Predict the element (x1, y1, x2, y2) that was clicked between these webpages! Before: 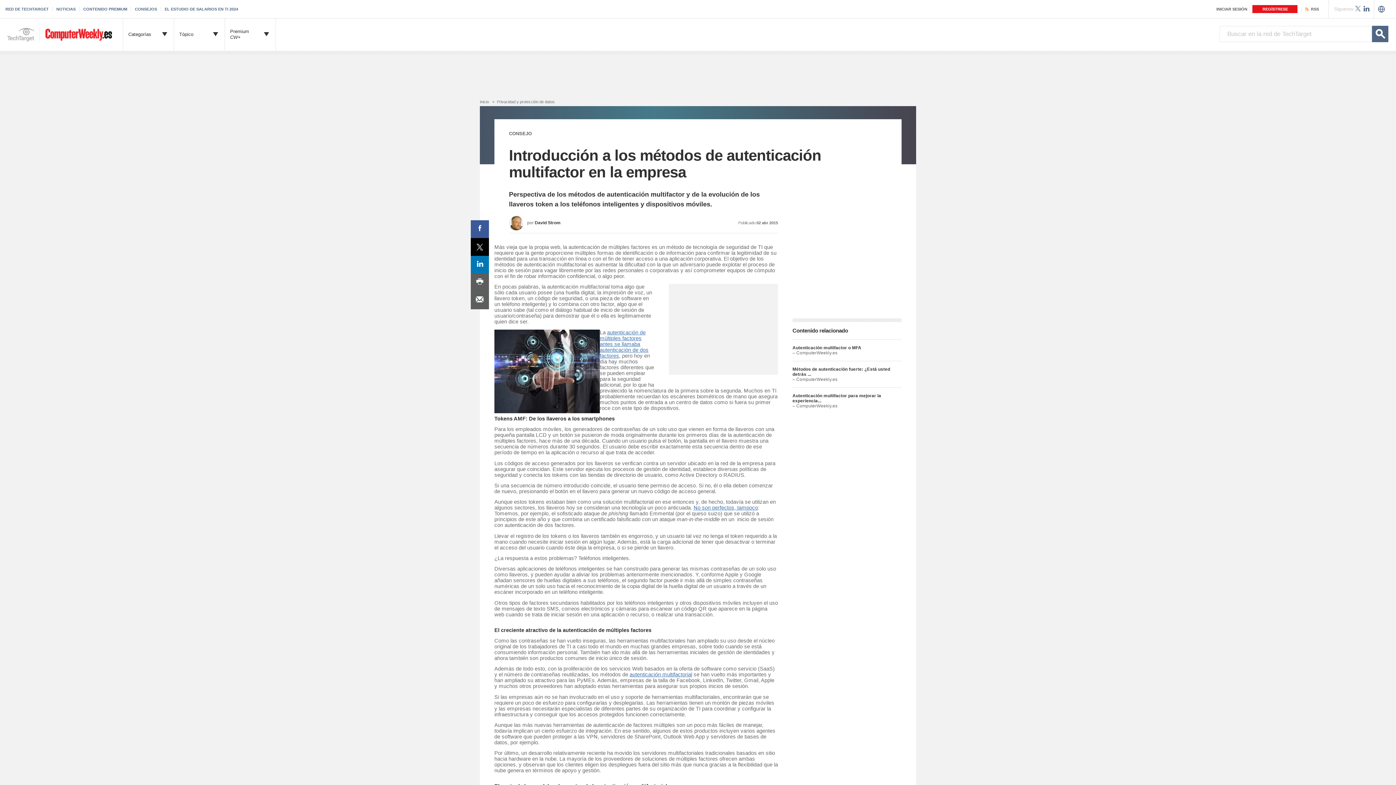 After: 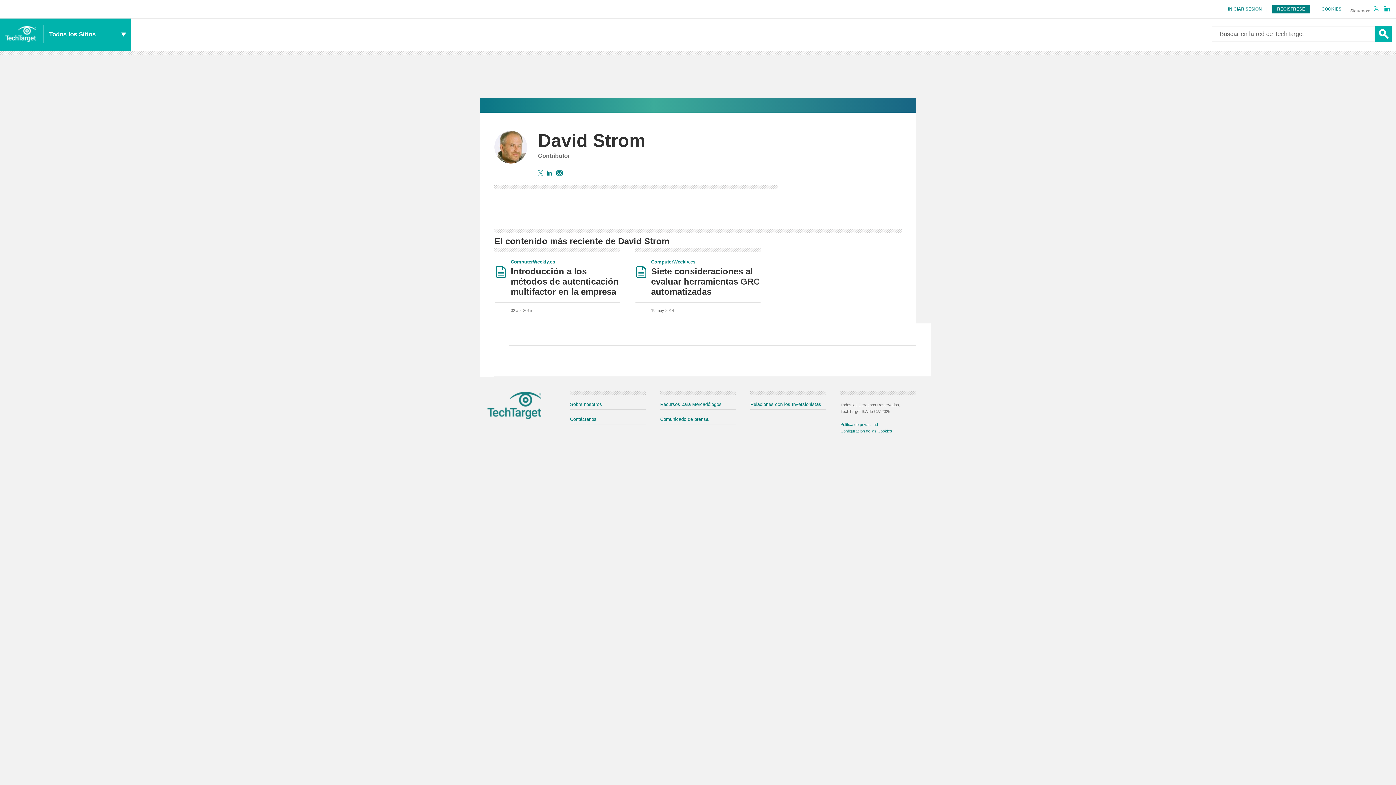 Action: bbox: (534, 220, 560, 225) label: David Strom